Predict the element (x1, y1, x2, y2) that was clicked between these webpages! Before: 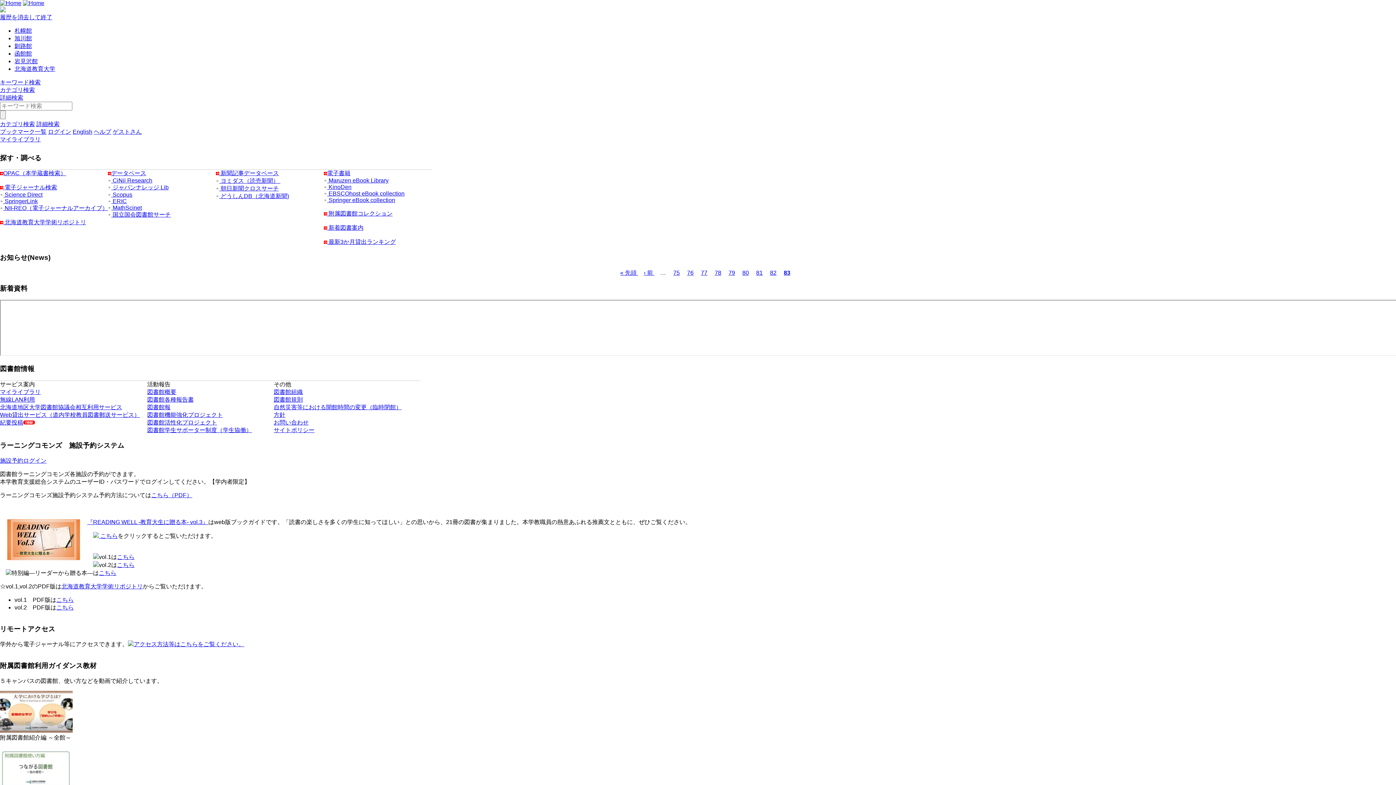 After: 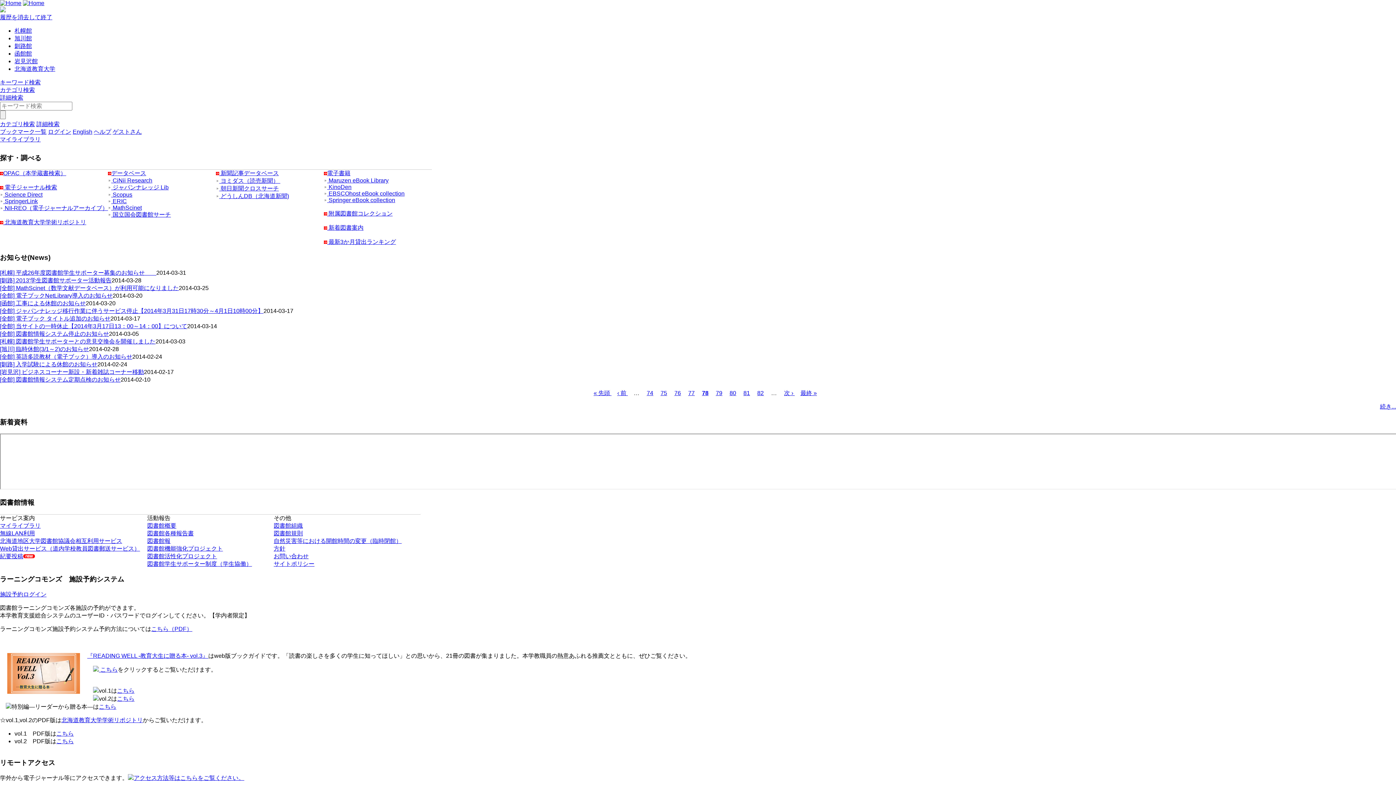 Action: label: Page
78 bbox: (714, 269, 721, 275)